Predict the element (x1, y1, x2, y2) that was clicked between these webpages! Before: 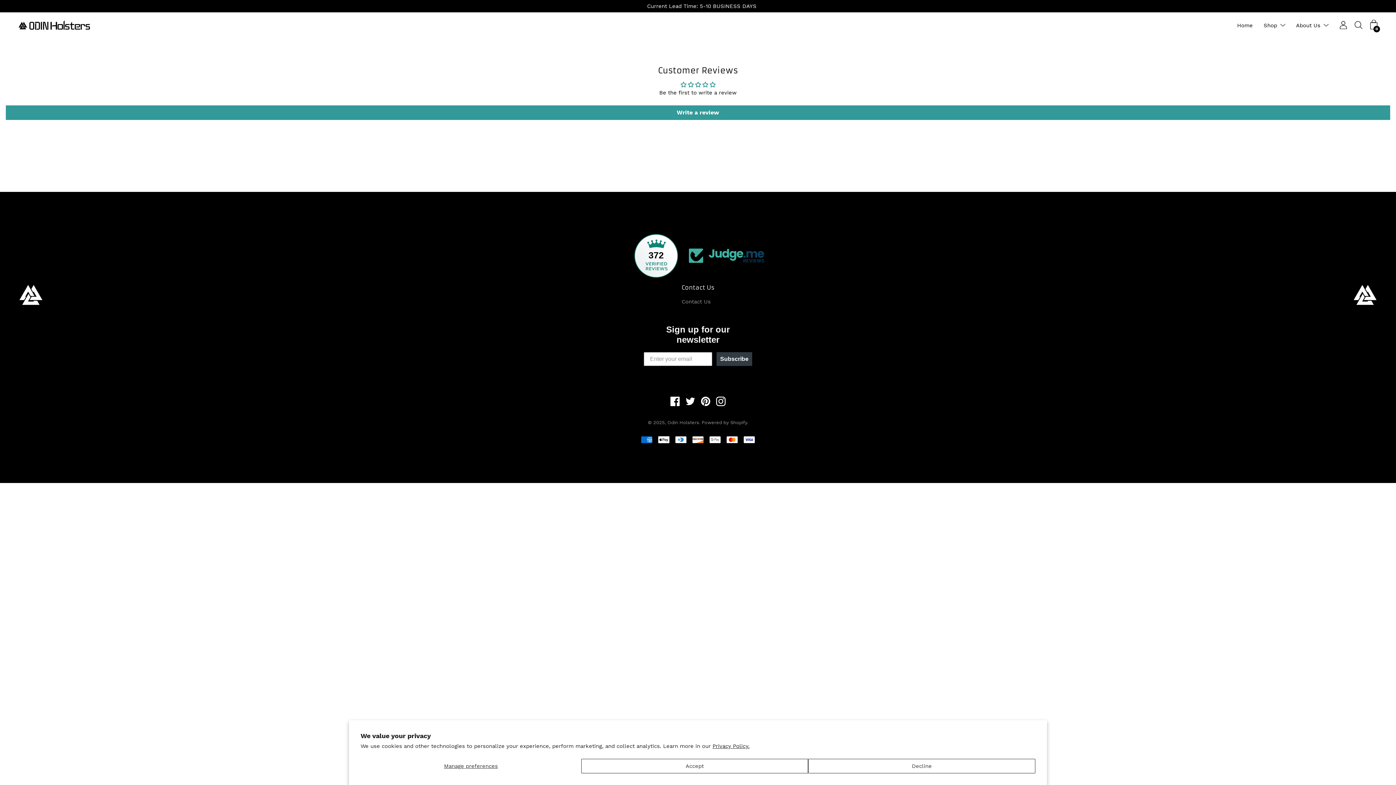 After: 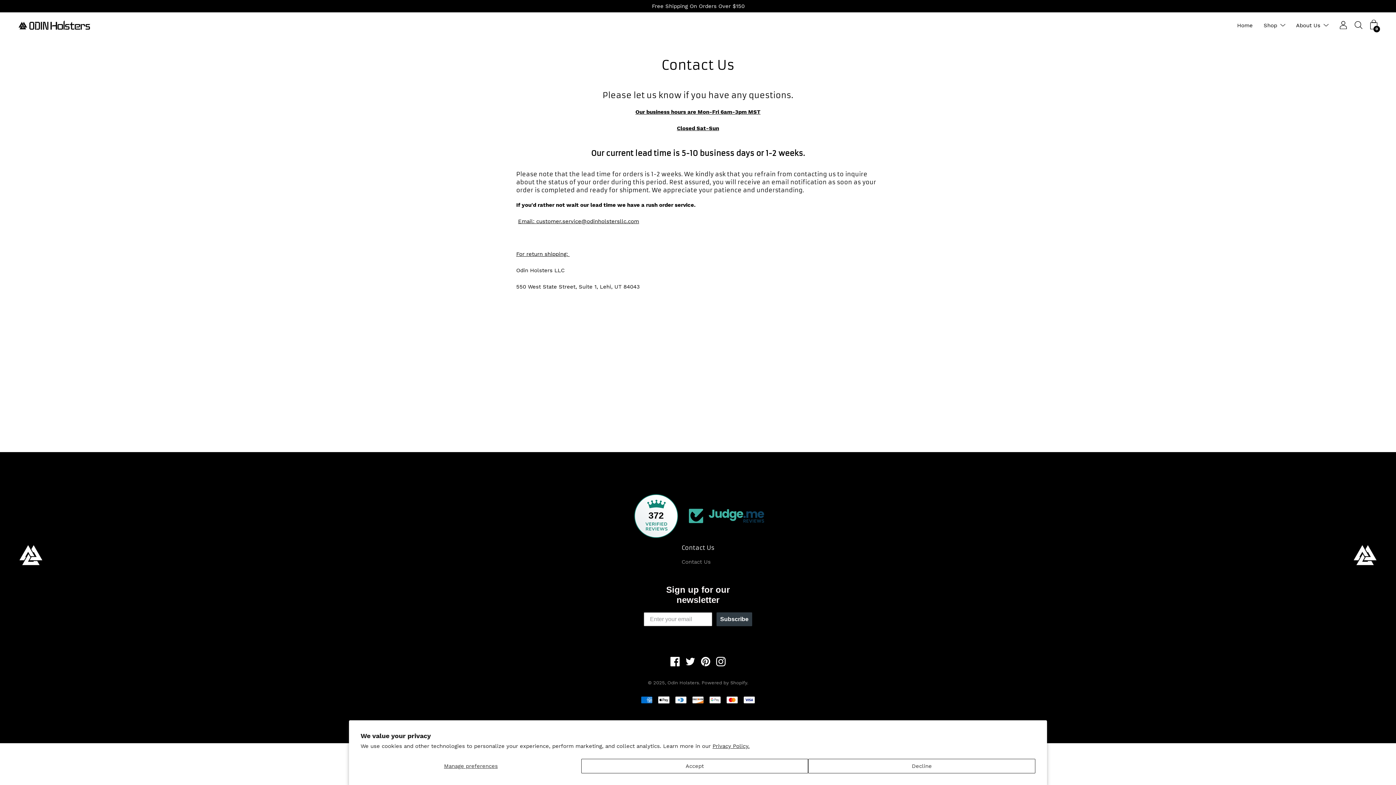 Action: bbox: (681, 298, 710, 305) label: Contact Us